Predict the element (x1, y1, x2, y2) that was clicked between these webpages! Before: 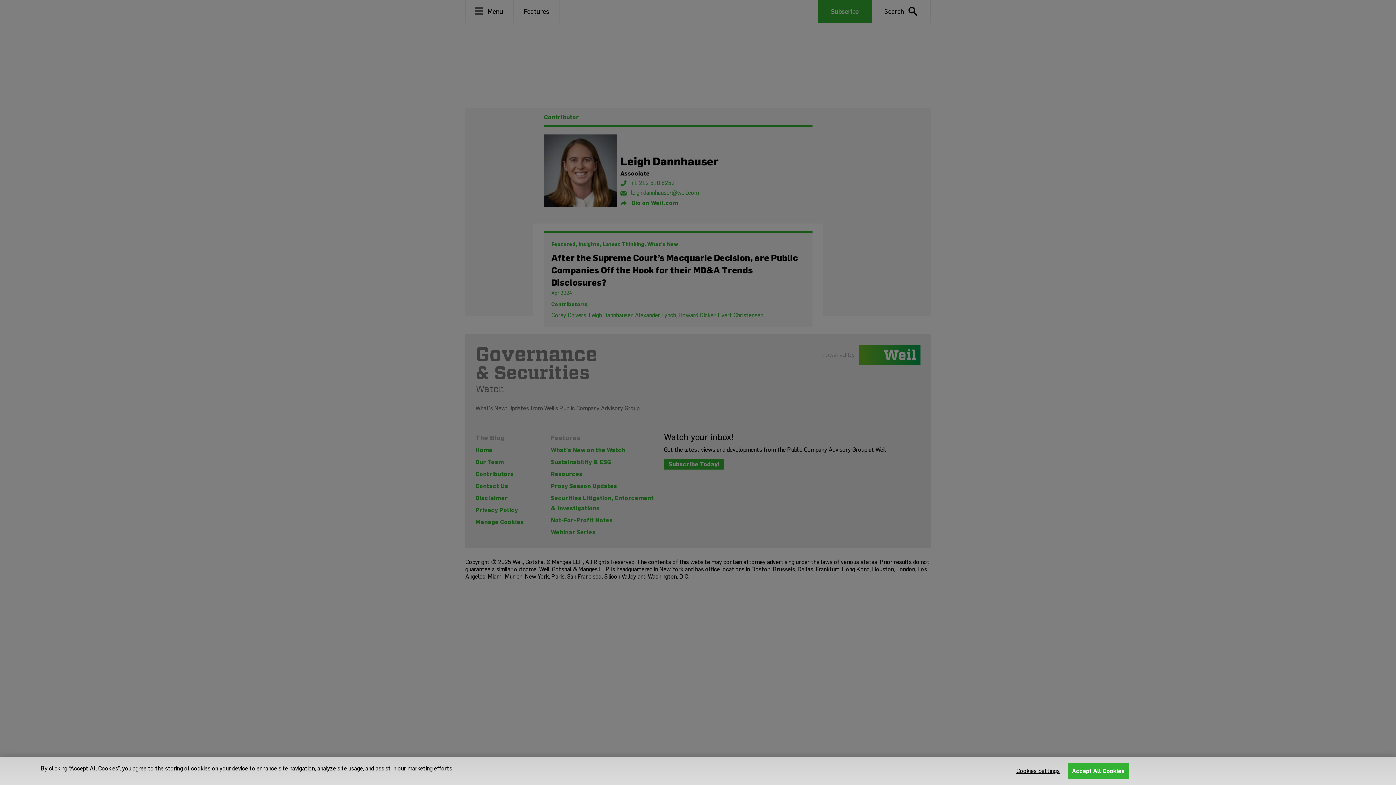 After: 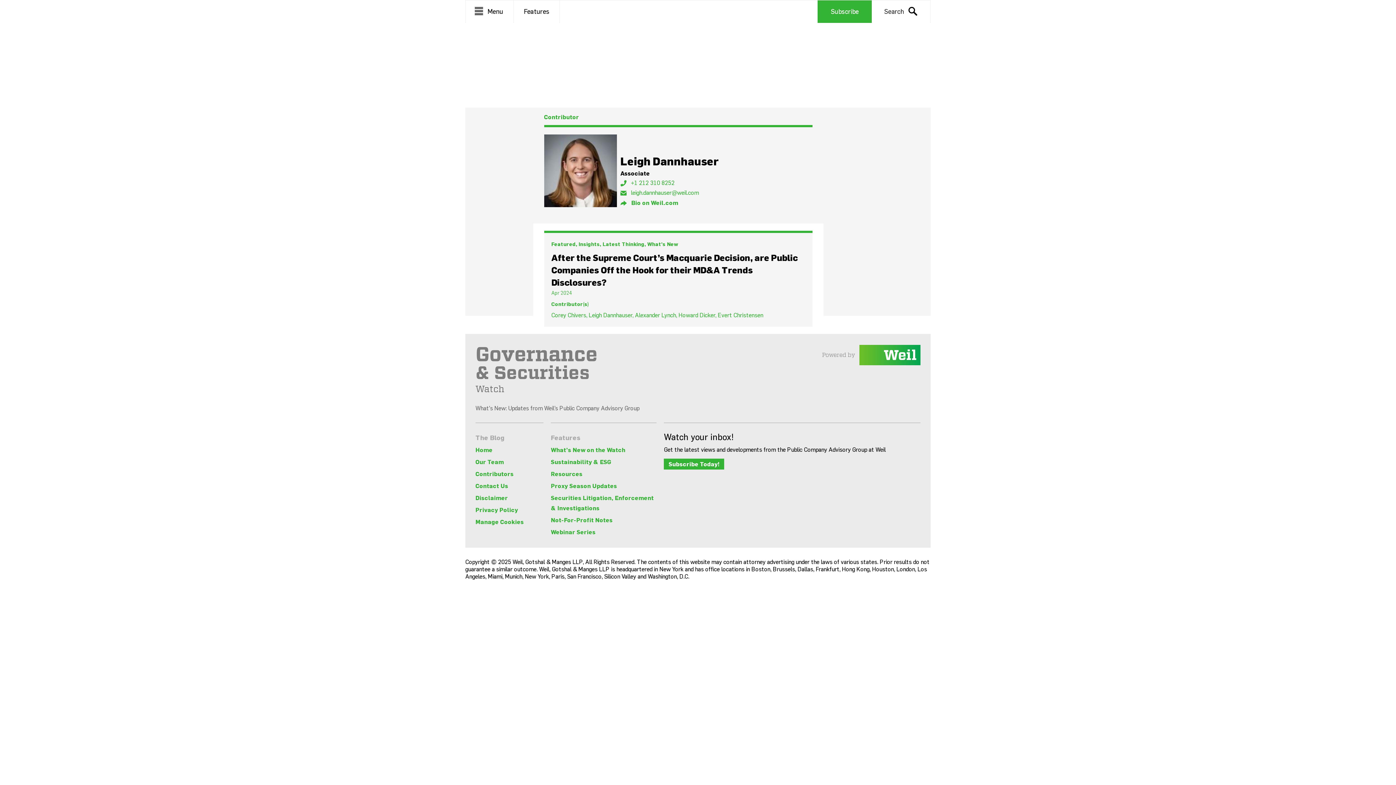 Action: label: Accept All Cookies bbox: (1068, 763, 1128, 779)